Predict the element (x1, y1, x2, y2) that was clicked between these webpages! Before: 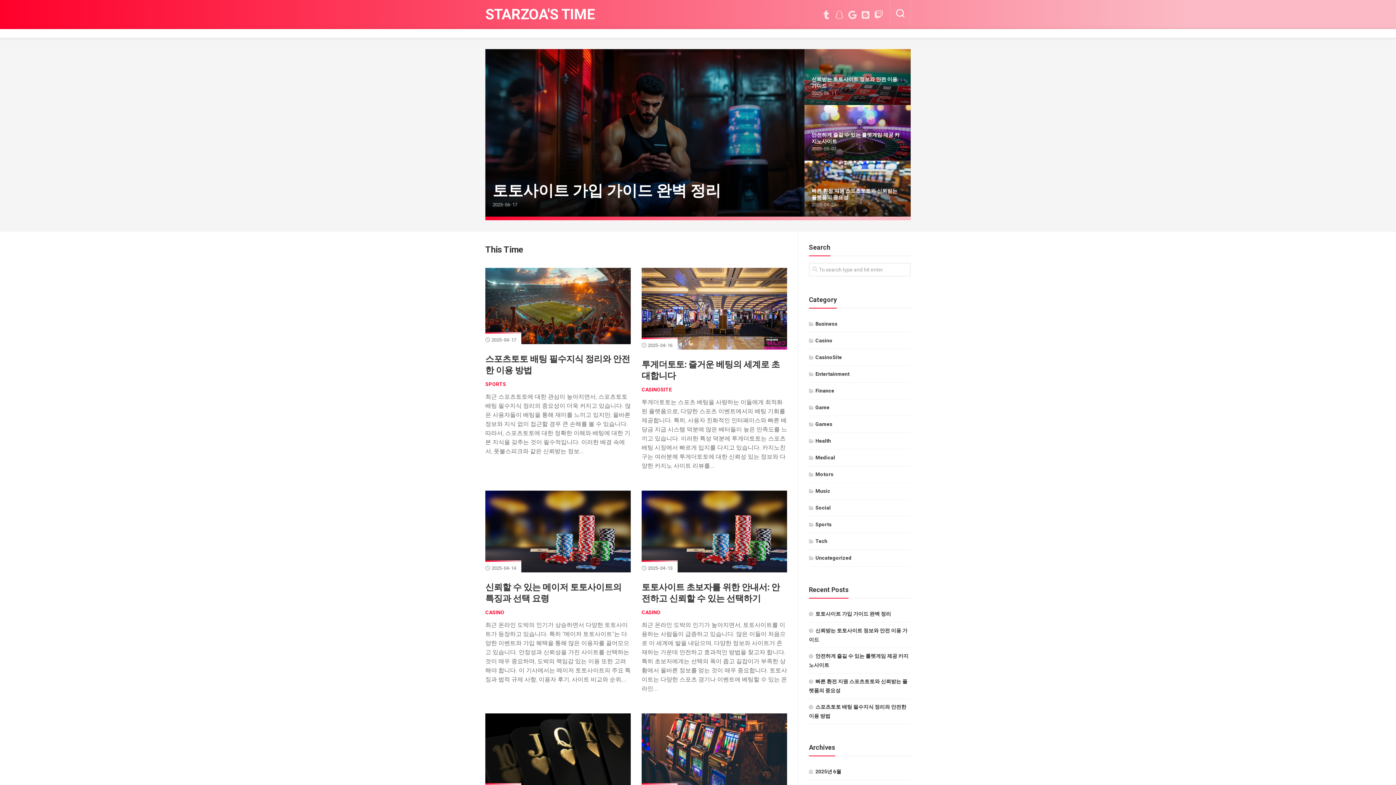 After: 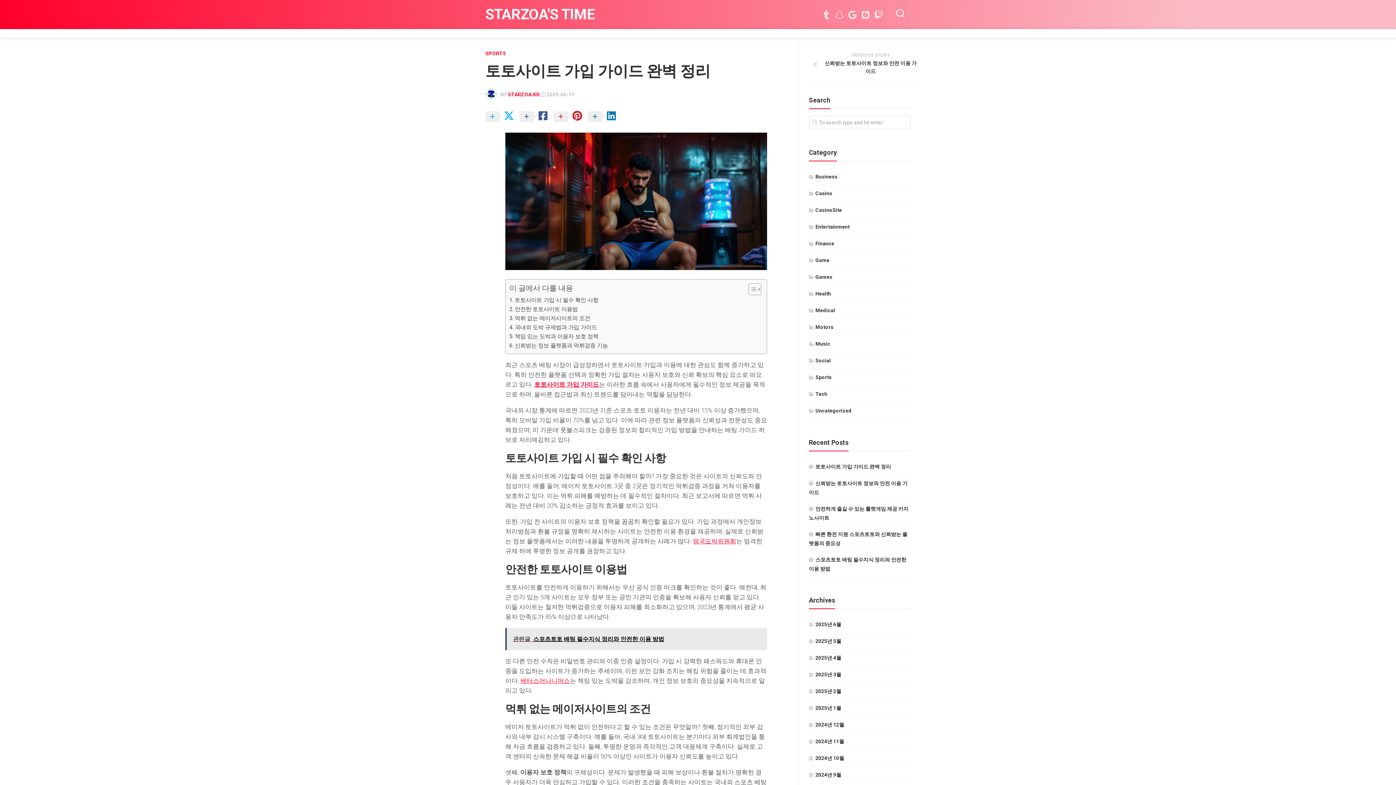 Action: label: 토토사이트 가입 가이드 완벽 정리 bbox: (809, 611, 891, 616)